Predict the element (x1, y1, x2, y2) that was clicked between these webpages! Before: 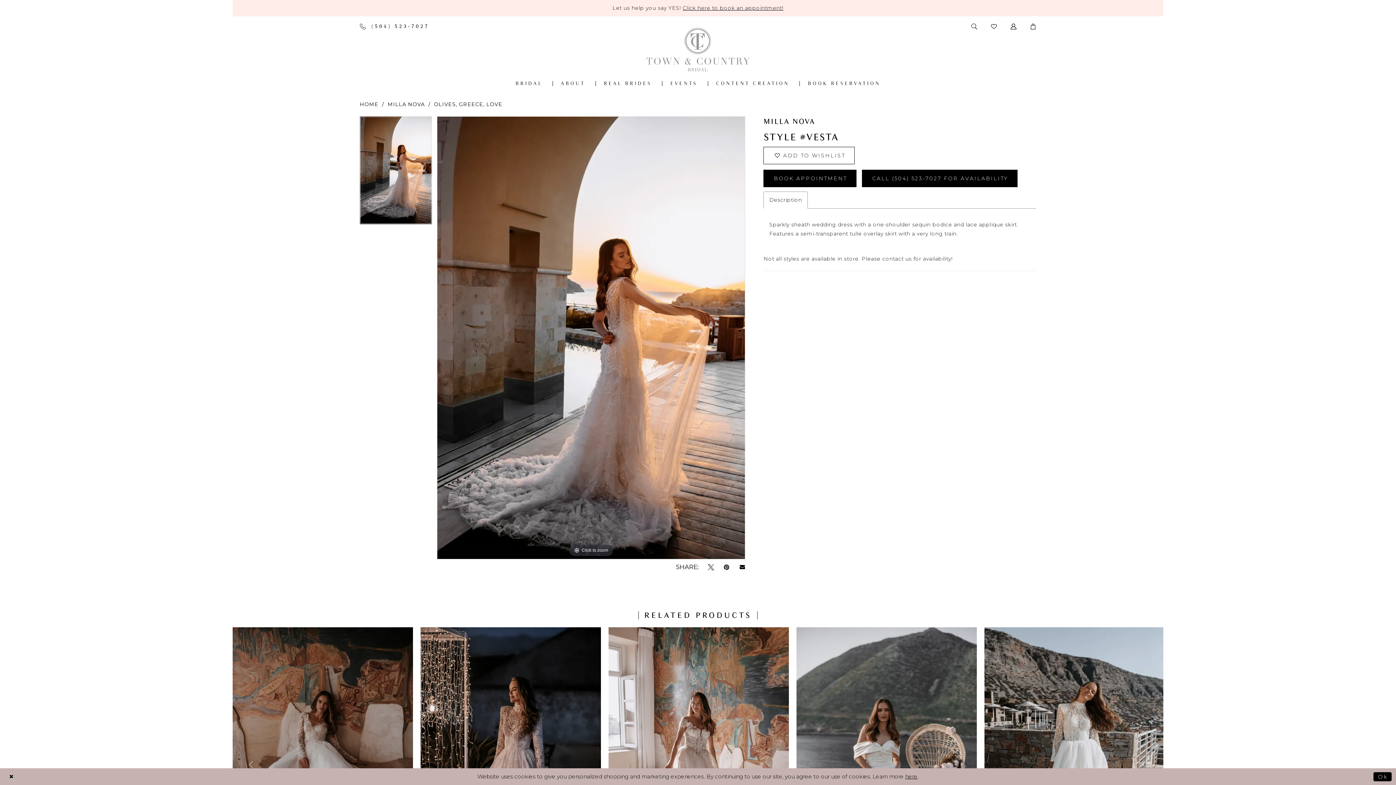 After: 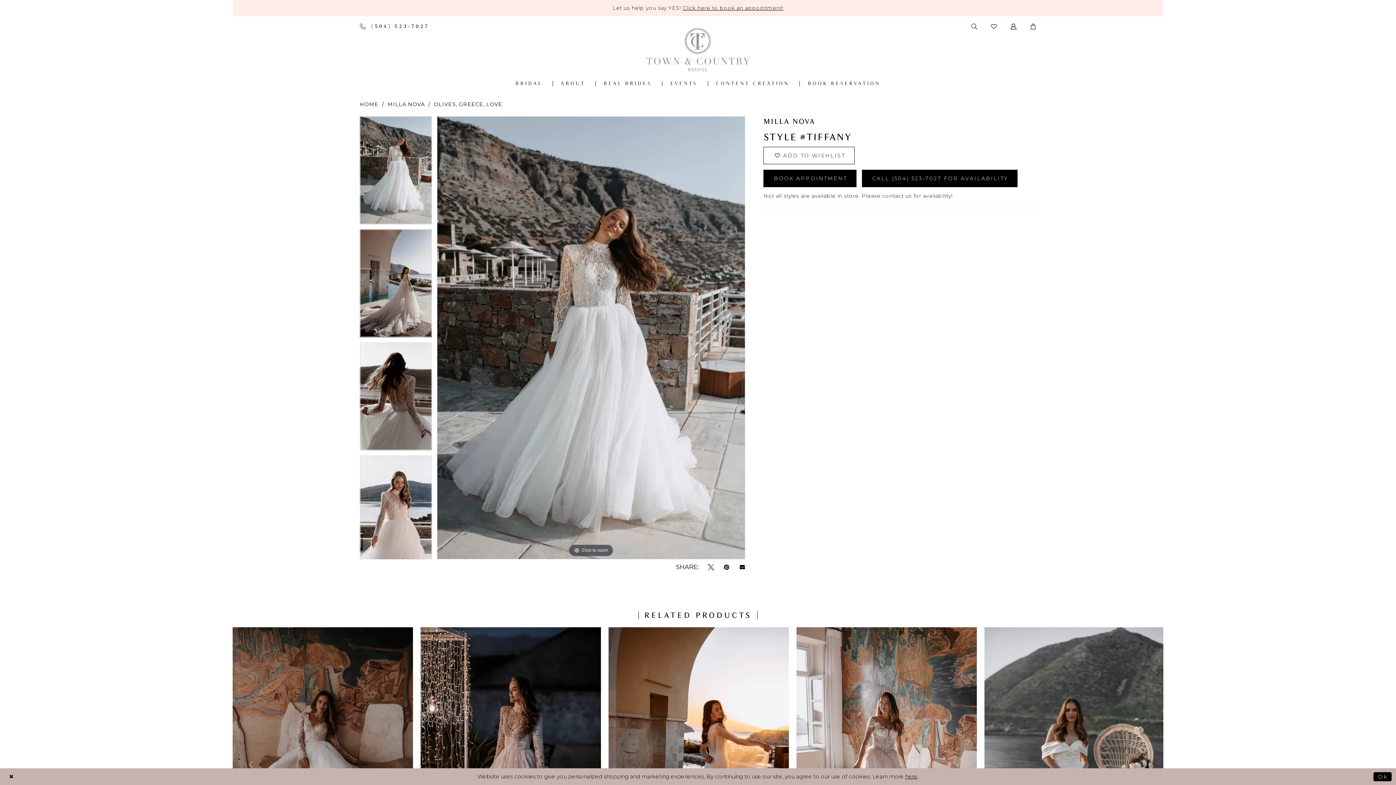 Action: bbox: (984, 627, 1165, 902) label: Visit Milla Nova Style #Tiffany Page